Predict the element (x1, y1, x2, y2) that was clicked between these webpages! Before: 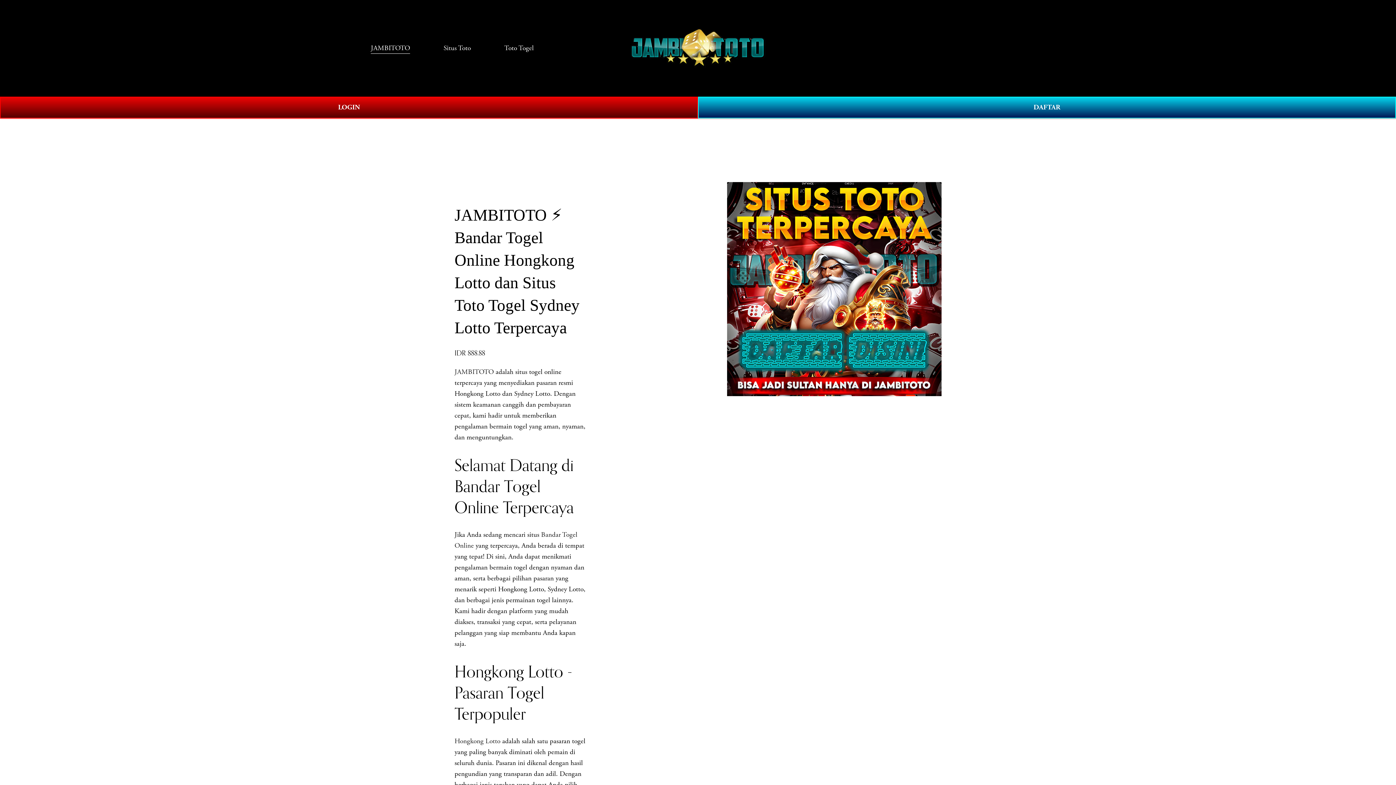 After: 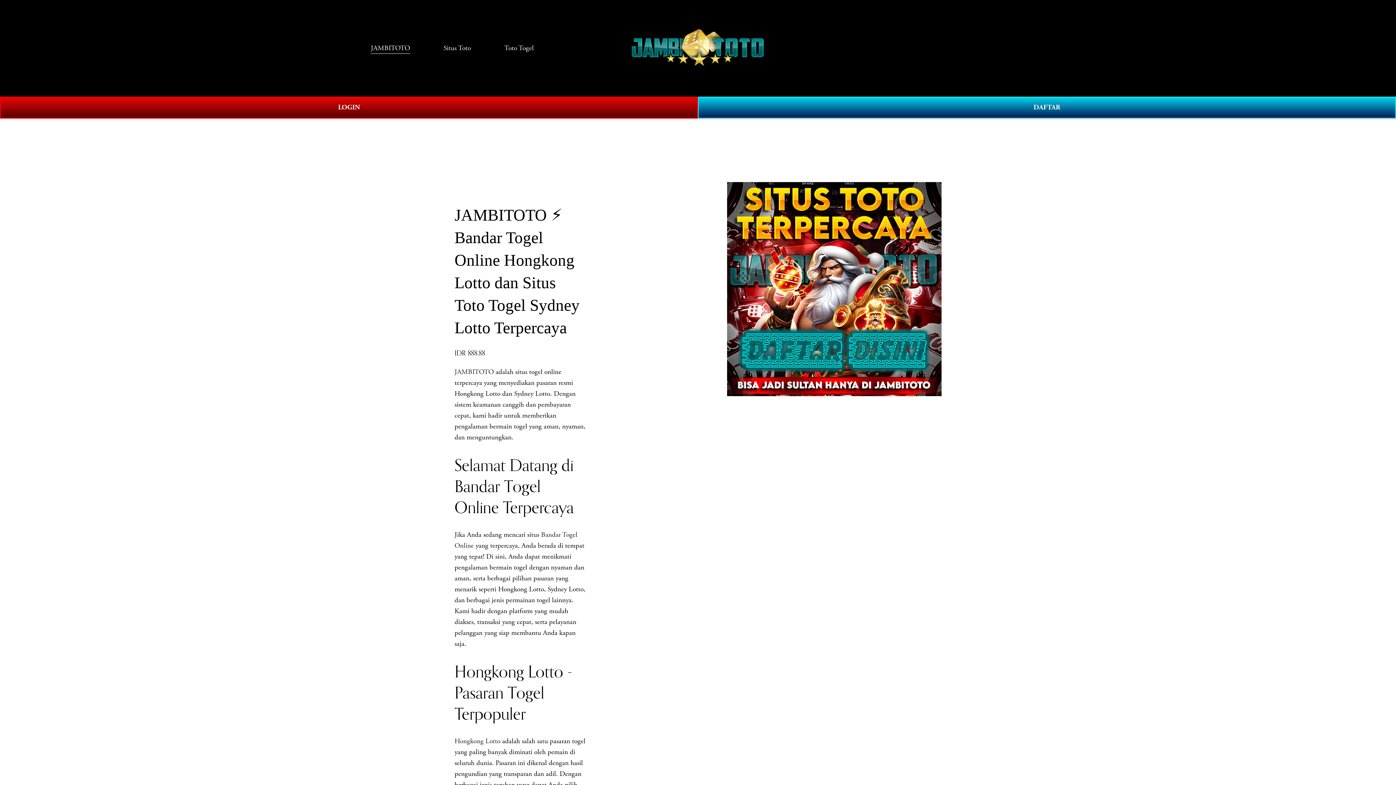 Action: bbox: (621, 27, 776, 68)